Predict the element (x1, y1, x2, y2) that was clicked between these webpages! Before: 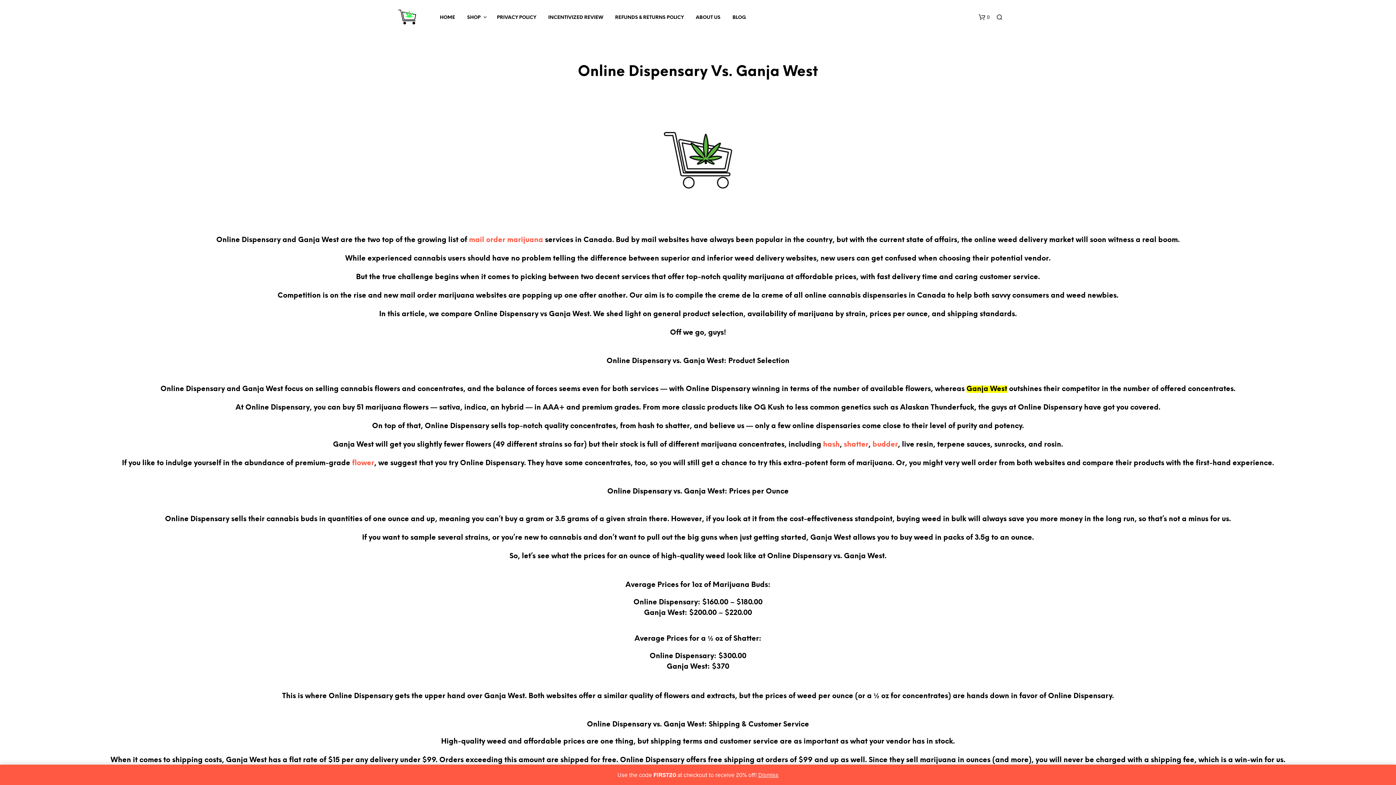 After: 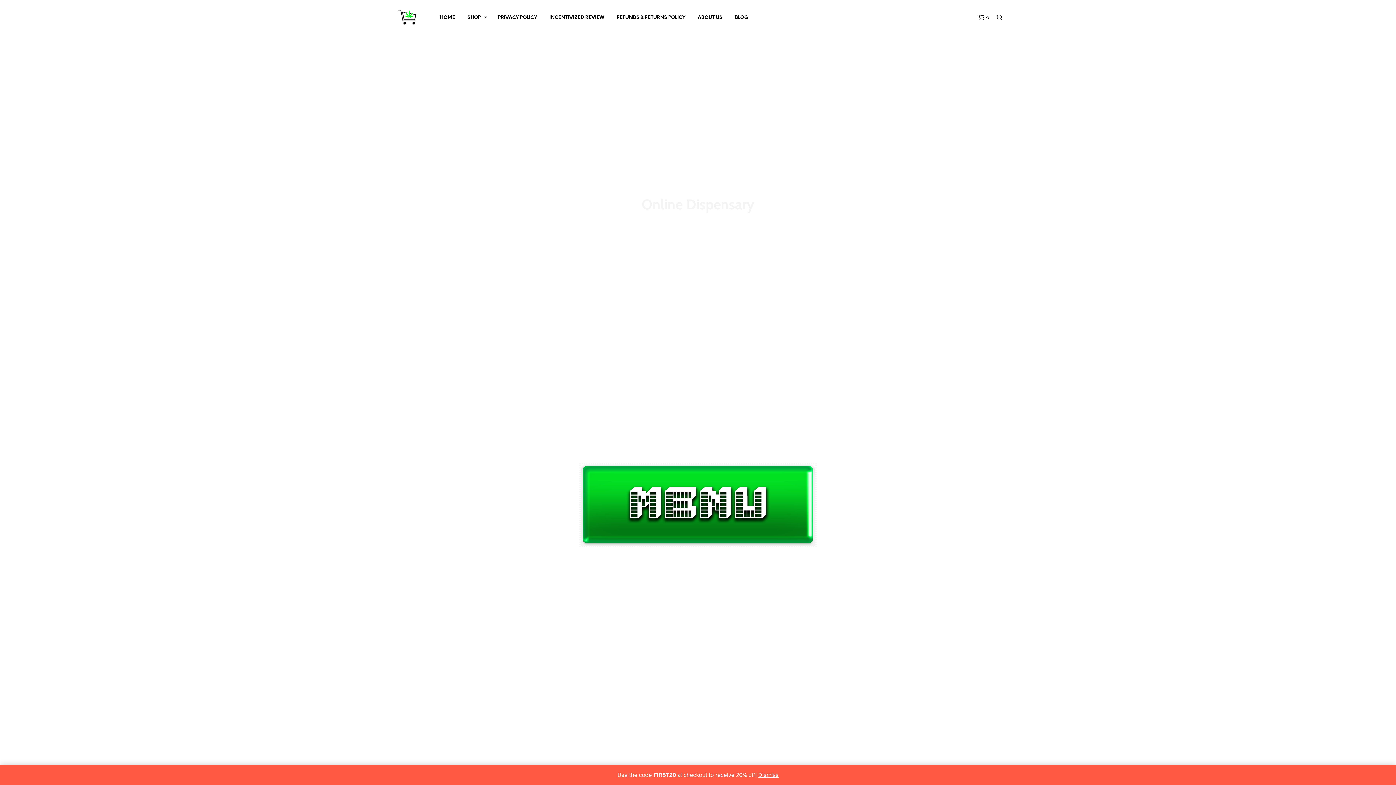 Action: bbox: (434, 14, 460, 21) label: HOME